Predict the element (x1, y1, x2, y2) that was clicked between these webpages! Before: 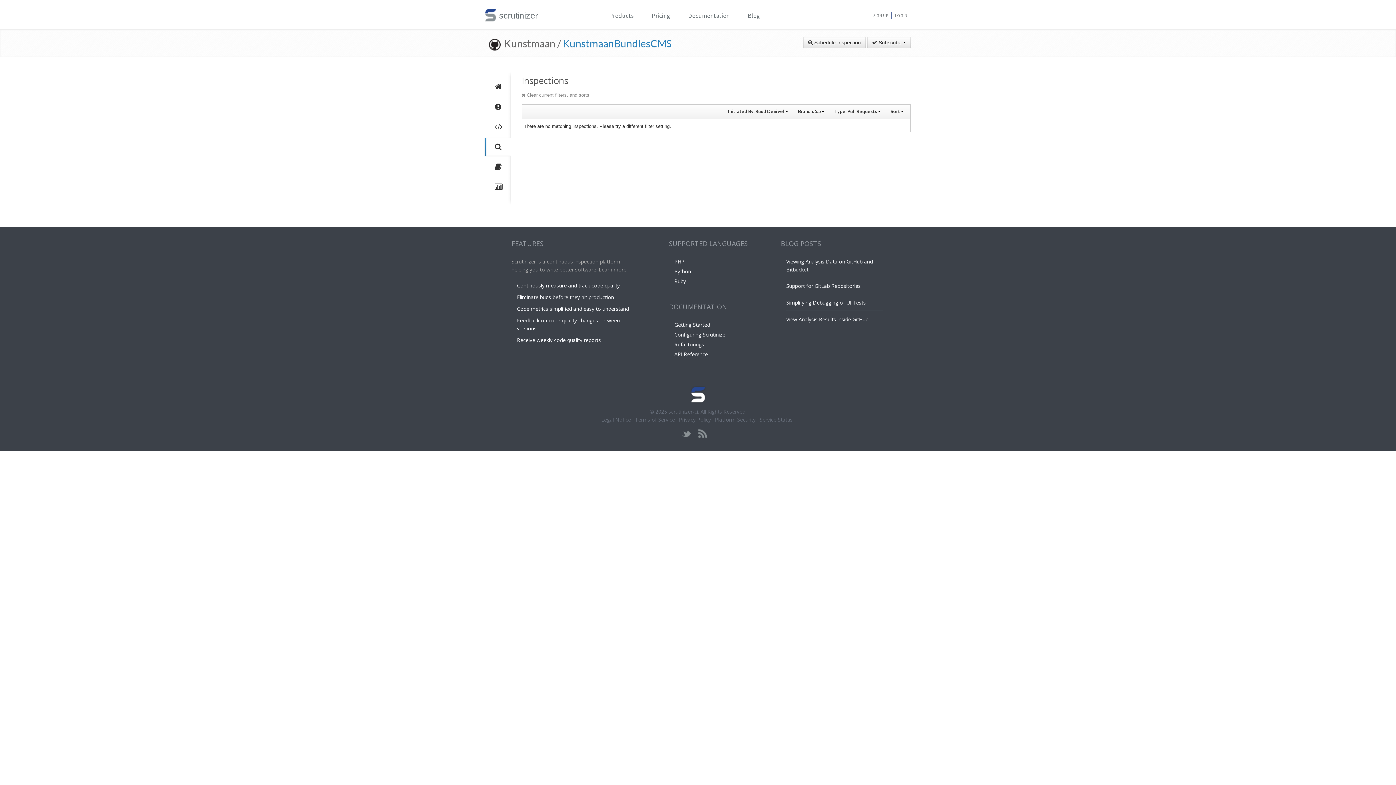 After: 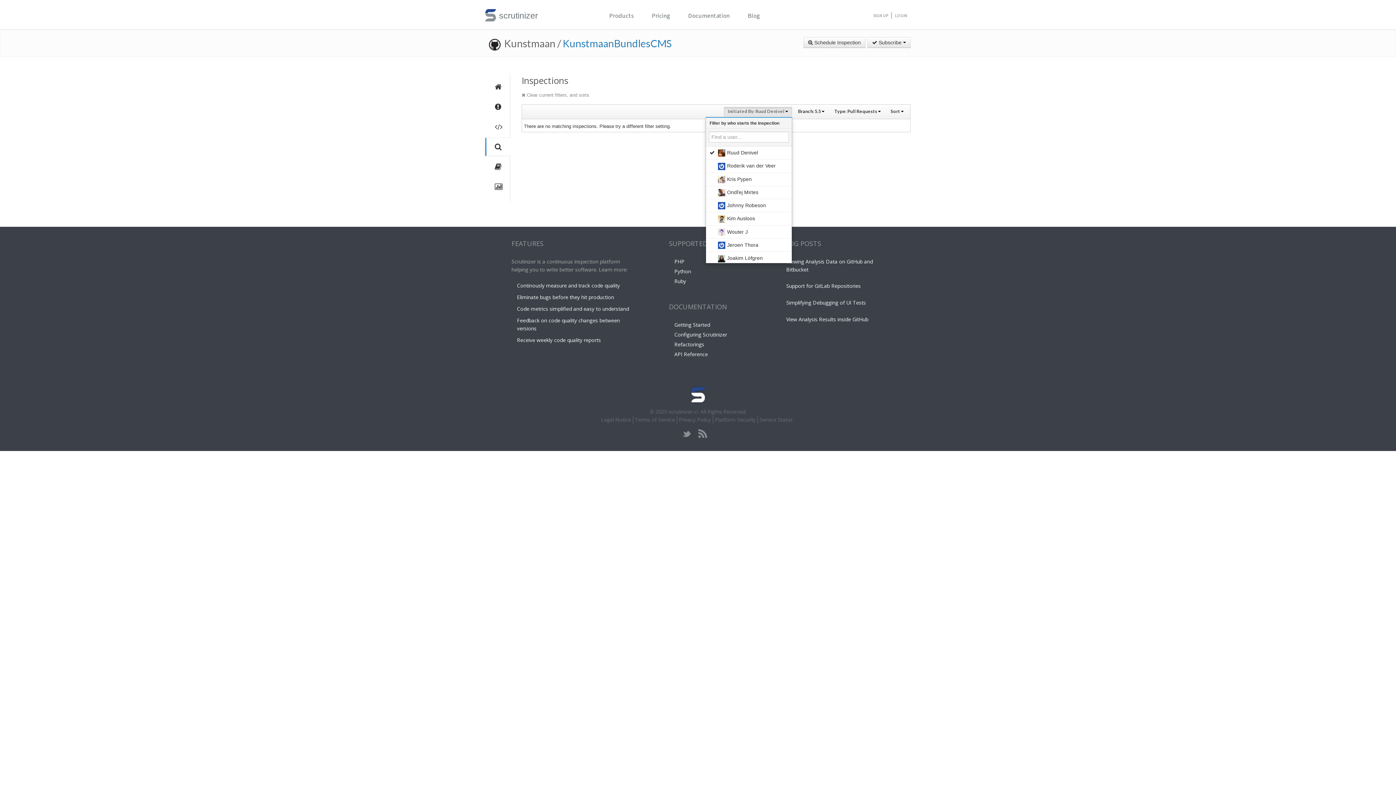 Action: label: Initiated By: Ruud Denivel  bbox: (723, 106, 792, 116)